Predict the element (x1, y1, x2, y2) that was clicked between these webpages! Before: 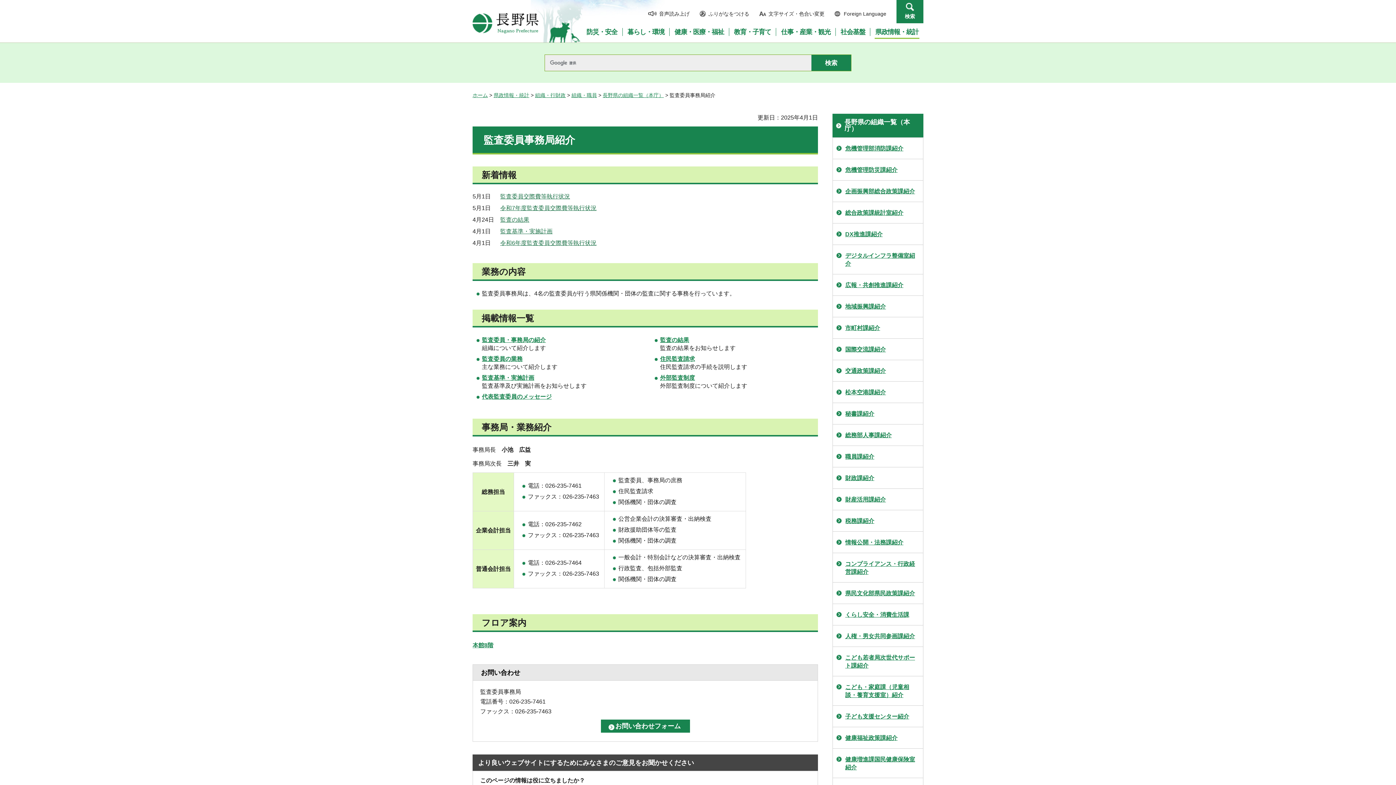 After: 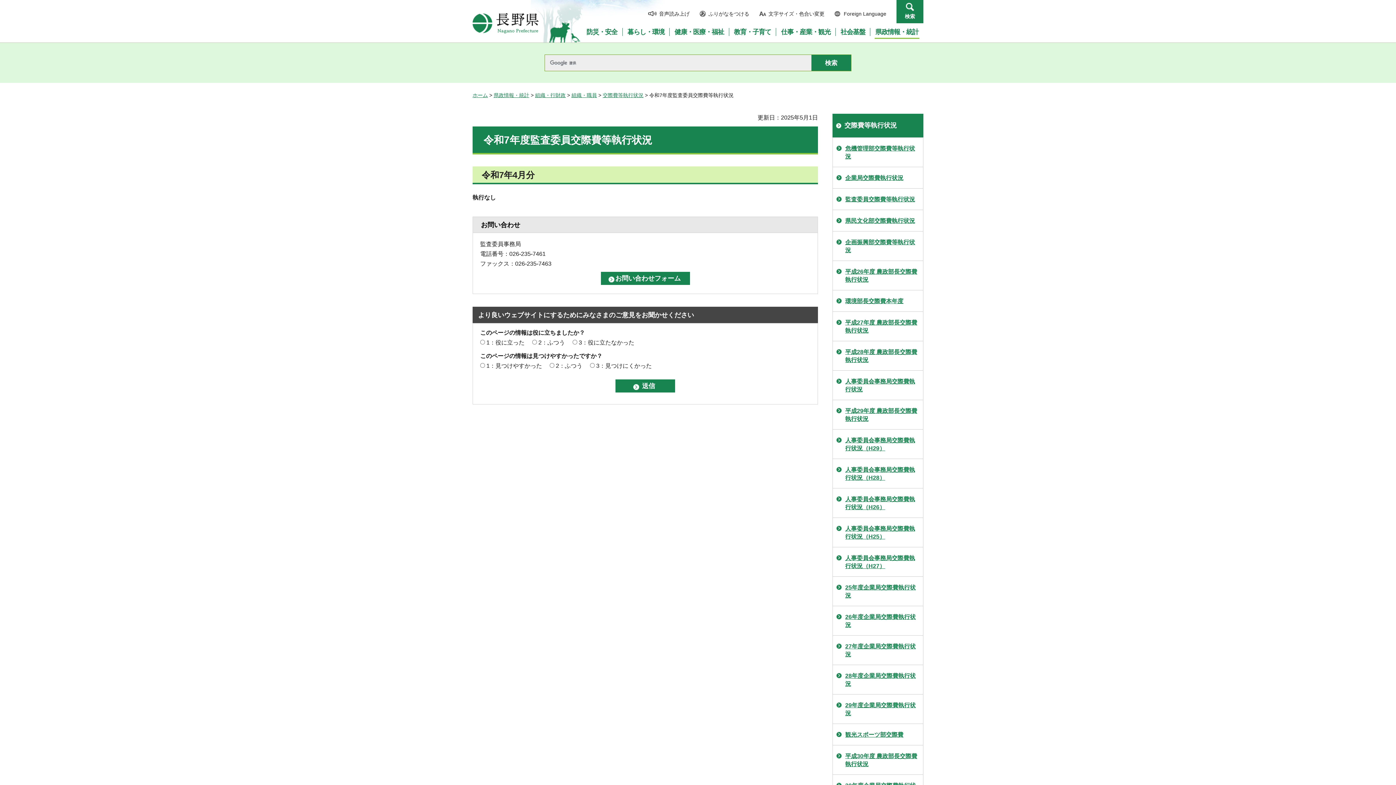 Action: label: 令和7年度監査委員交際費等執行状況 bbox: (500, 205, 596, 211)